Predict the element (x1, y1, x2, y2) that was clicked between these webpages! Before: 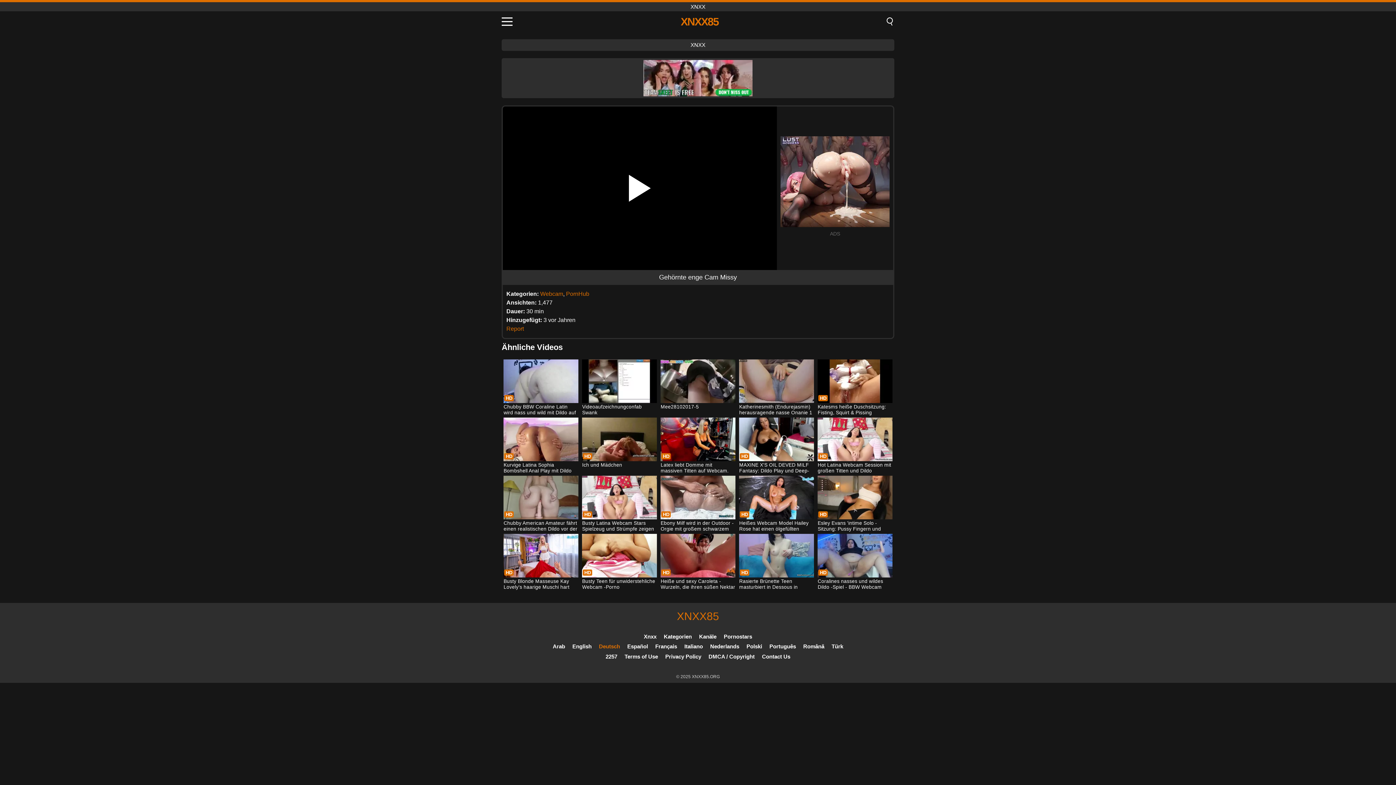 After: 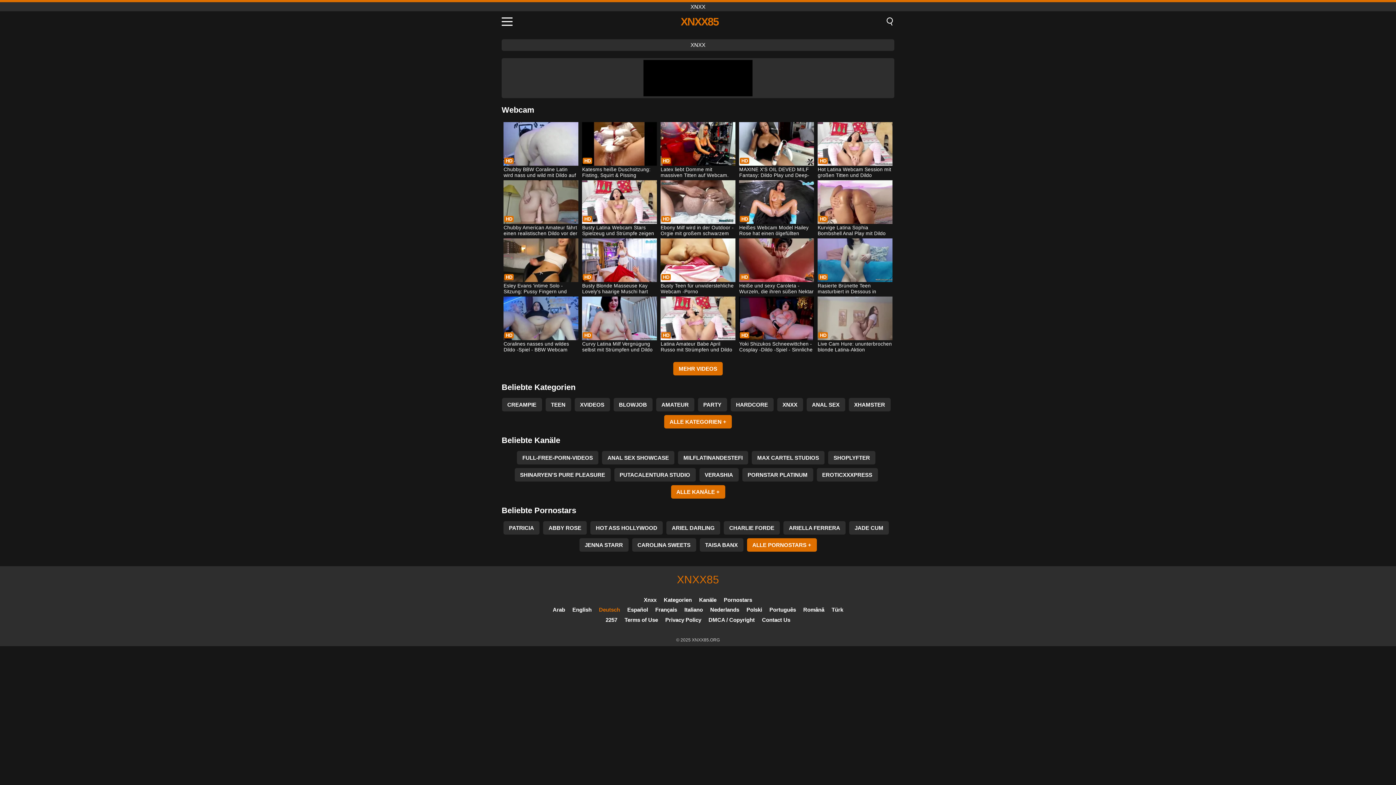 Action: label: Webcam bbox: (540, 290, 563, 297)